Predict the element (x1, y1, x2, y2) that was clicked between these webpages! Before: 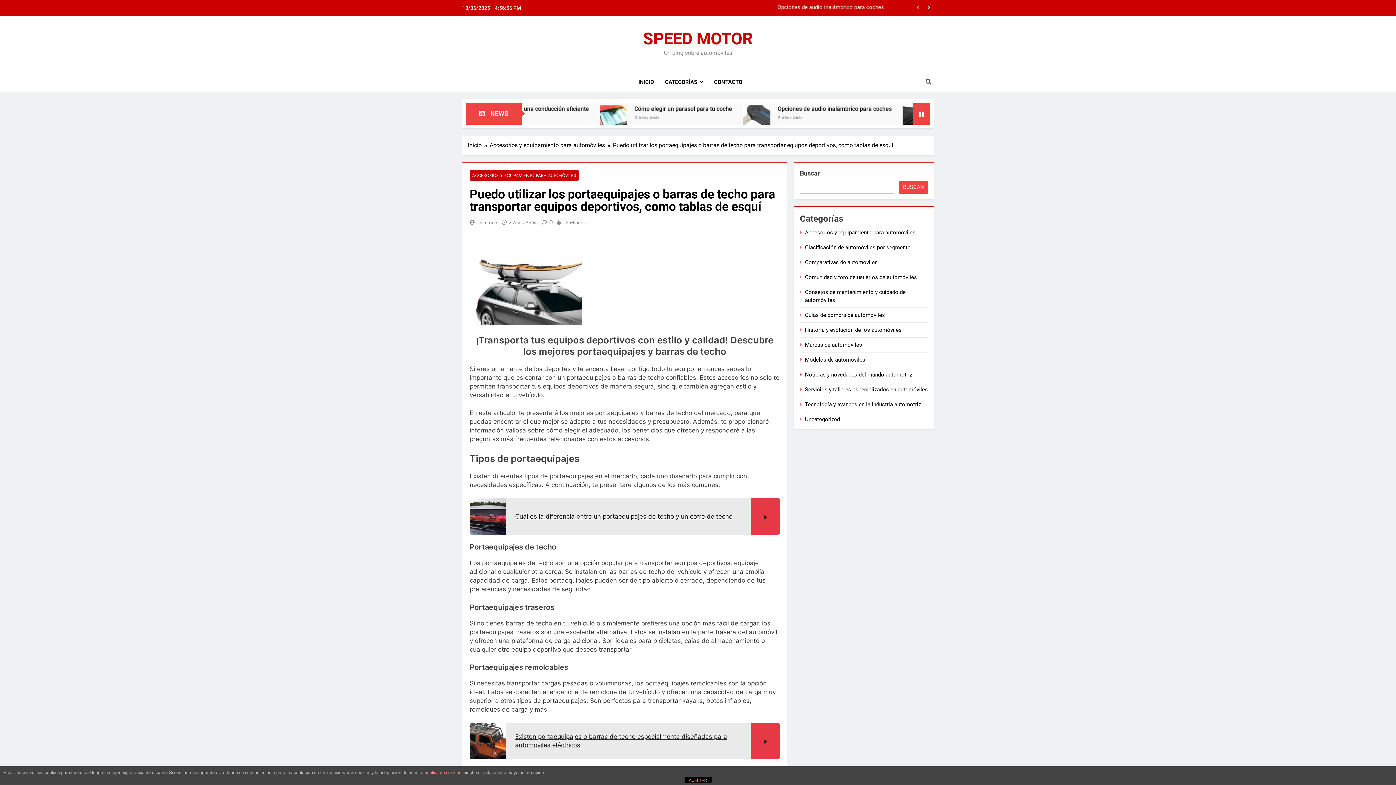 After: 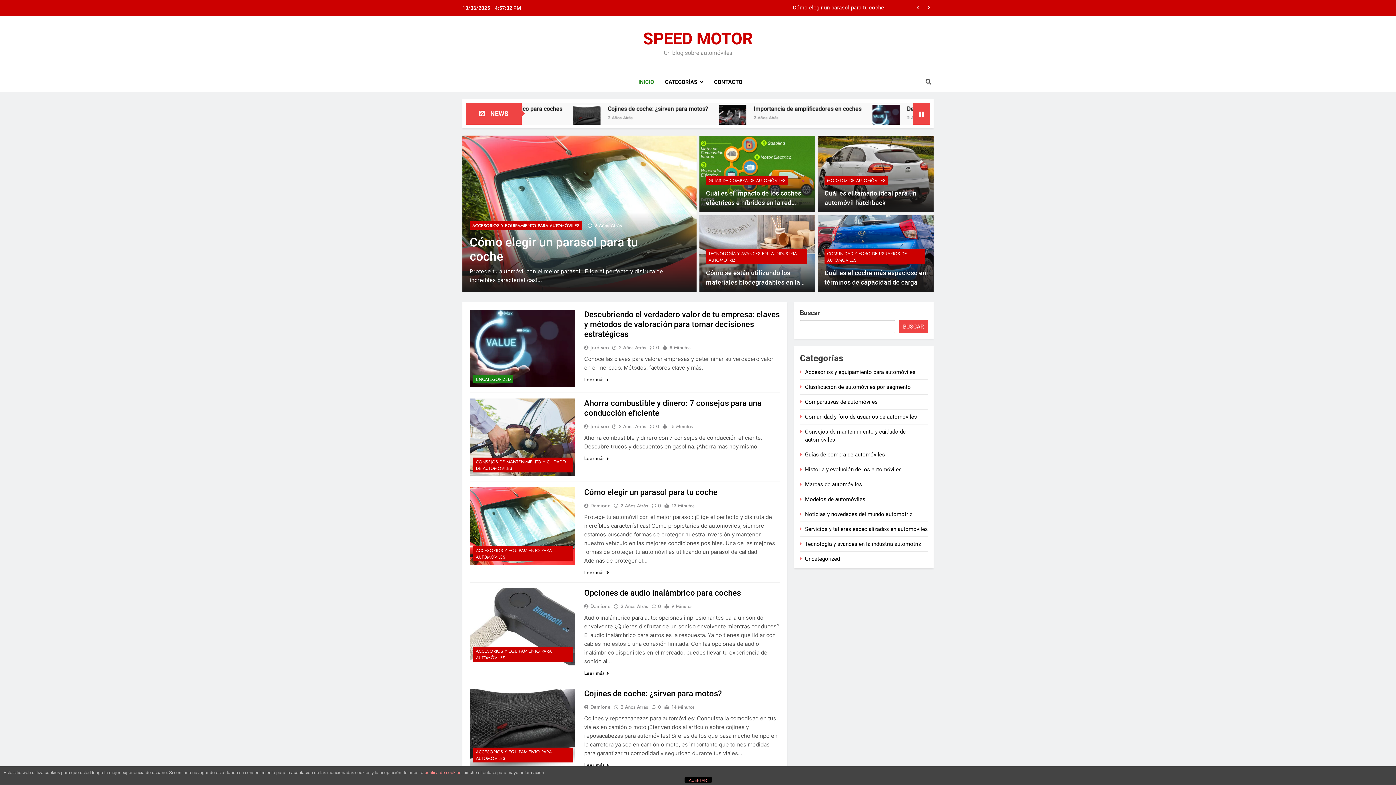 Action: bbox: (468, 141, 489, 149) label: Inicio